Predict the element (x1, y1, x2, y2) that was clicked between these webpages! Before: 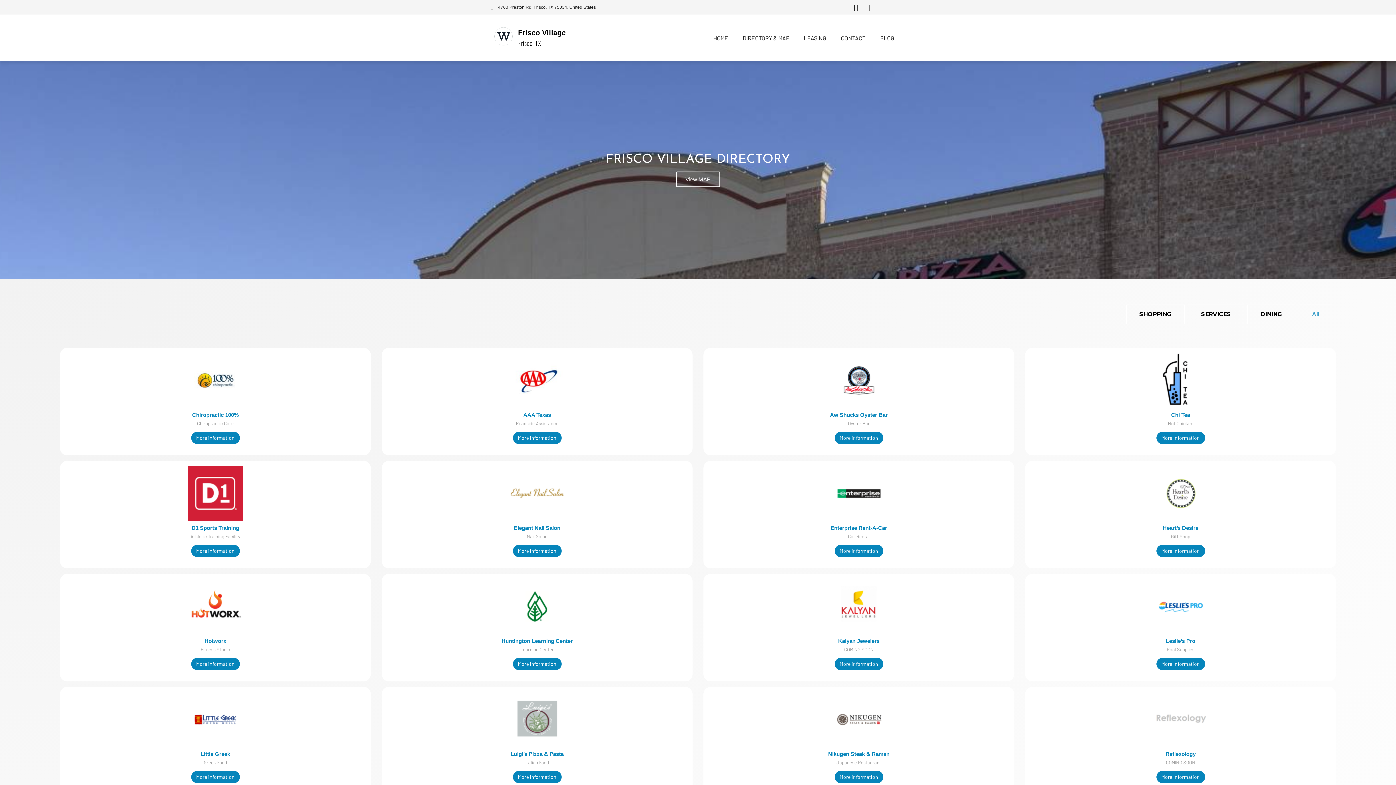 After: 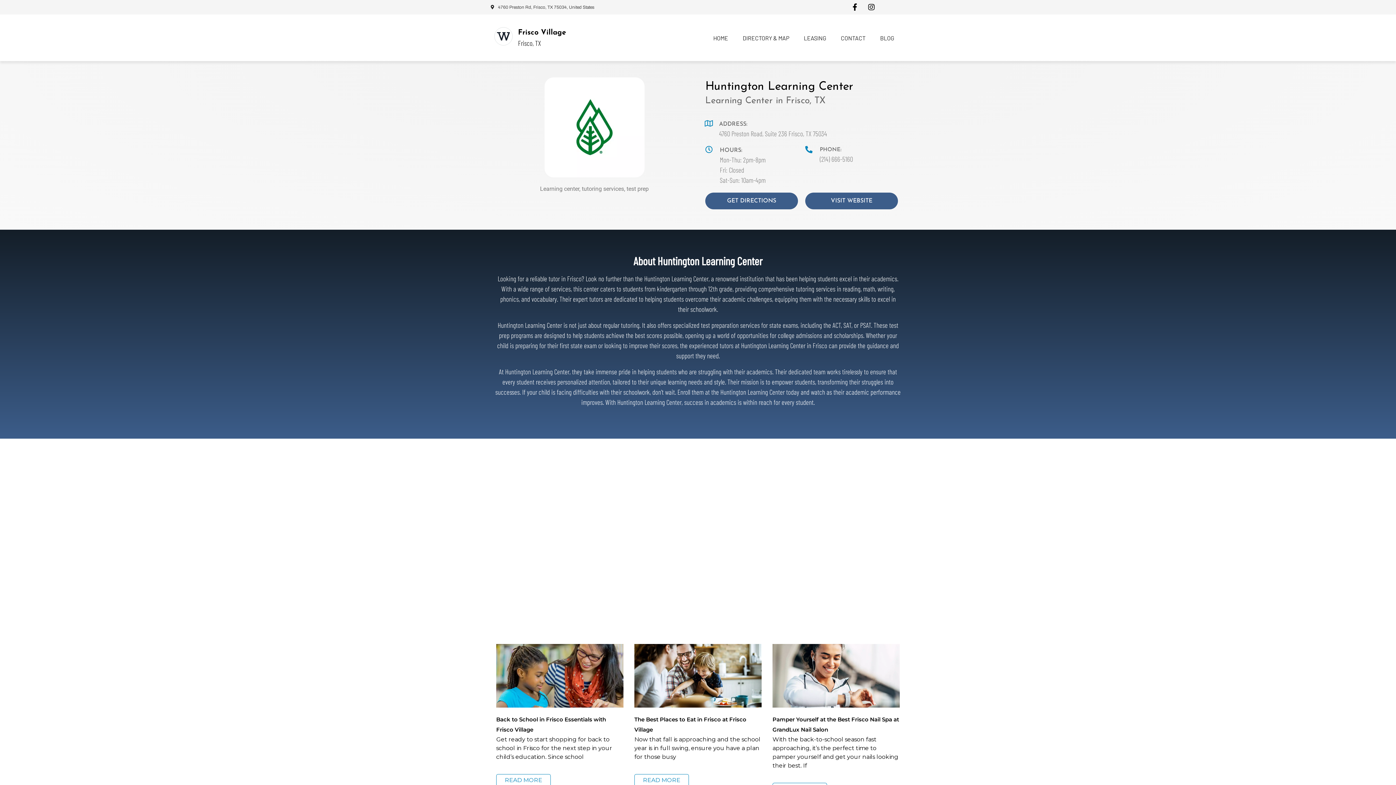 Action: bbox: (510, 605, 564, 611)